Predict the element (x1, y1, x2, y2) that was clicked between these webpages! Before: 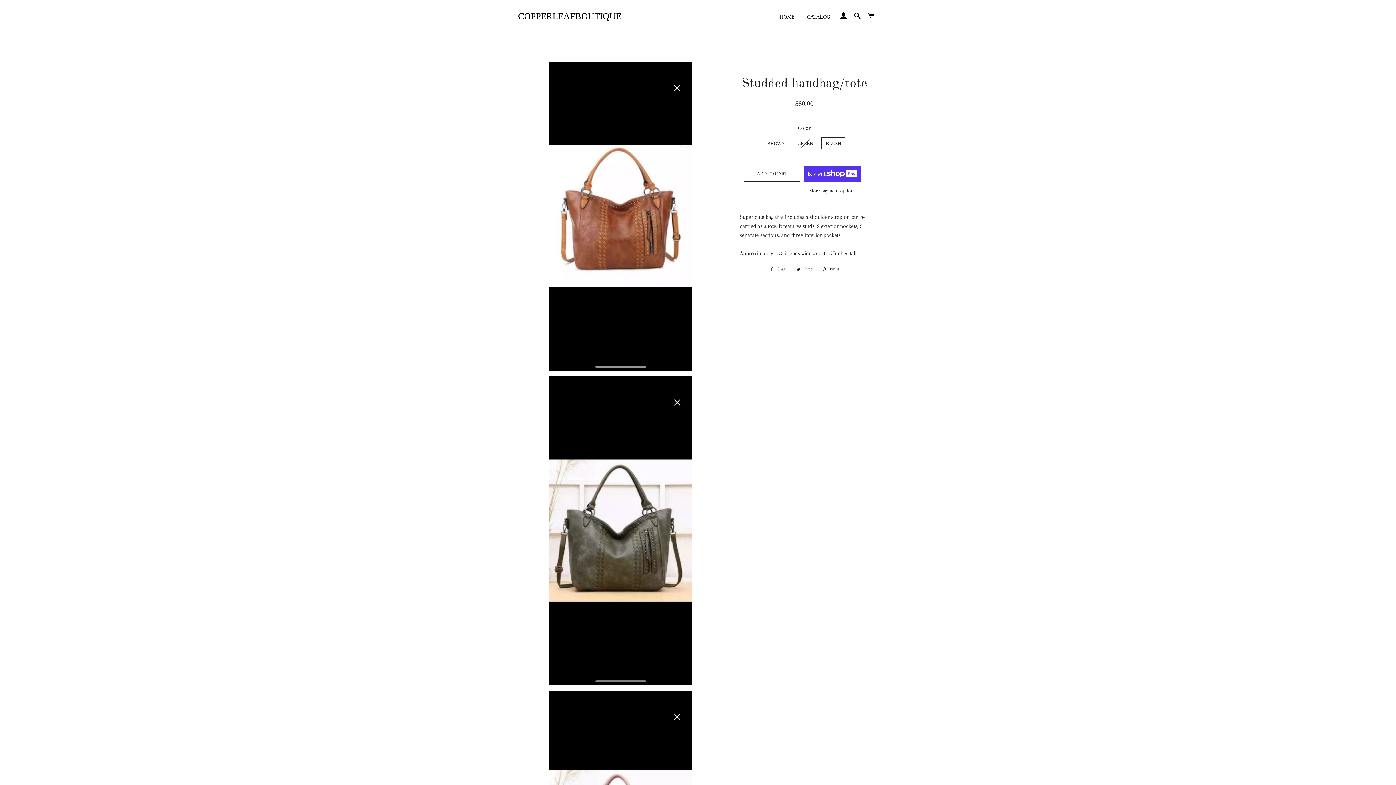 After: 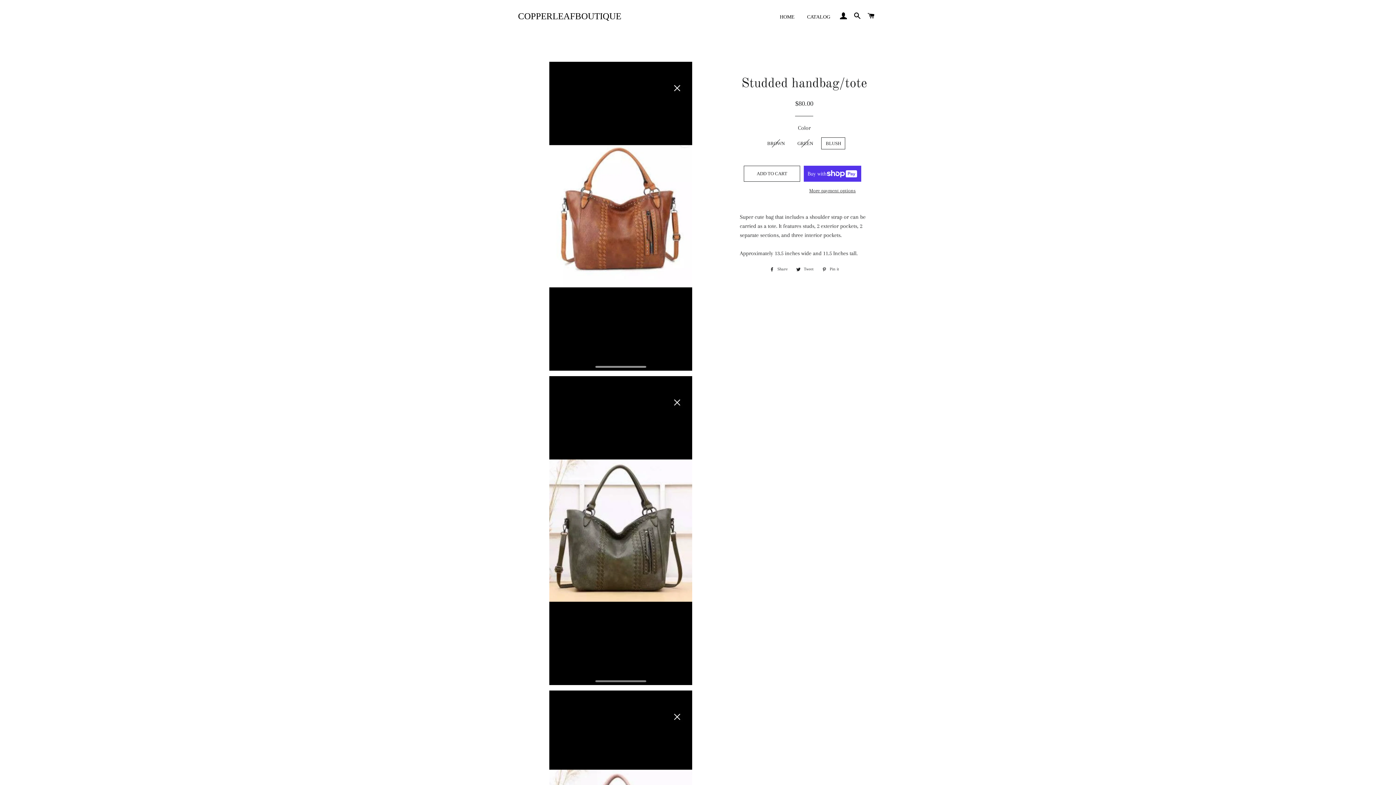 Action: bbox: (766, 265, 791, 273) label:  Share
Share on Facebook